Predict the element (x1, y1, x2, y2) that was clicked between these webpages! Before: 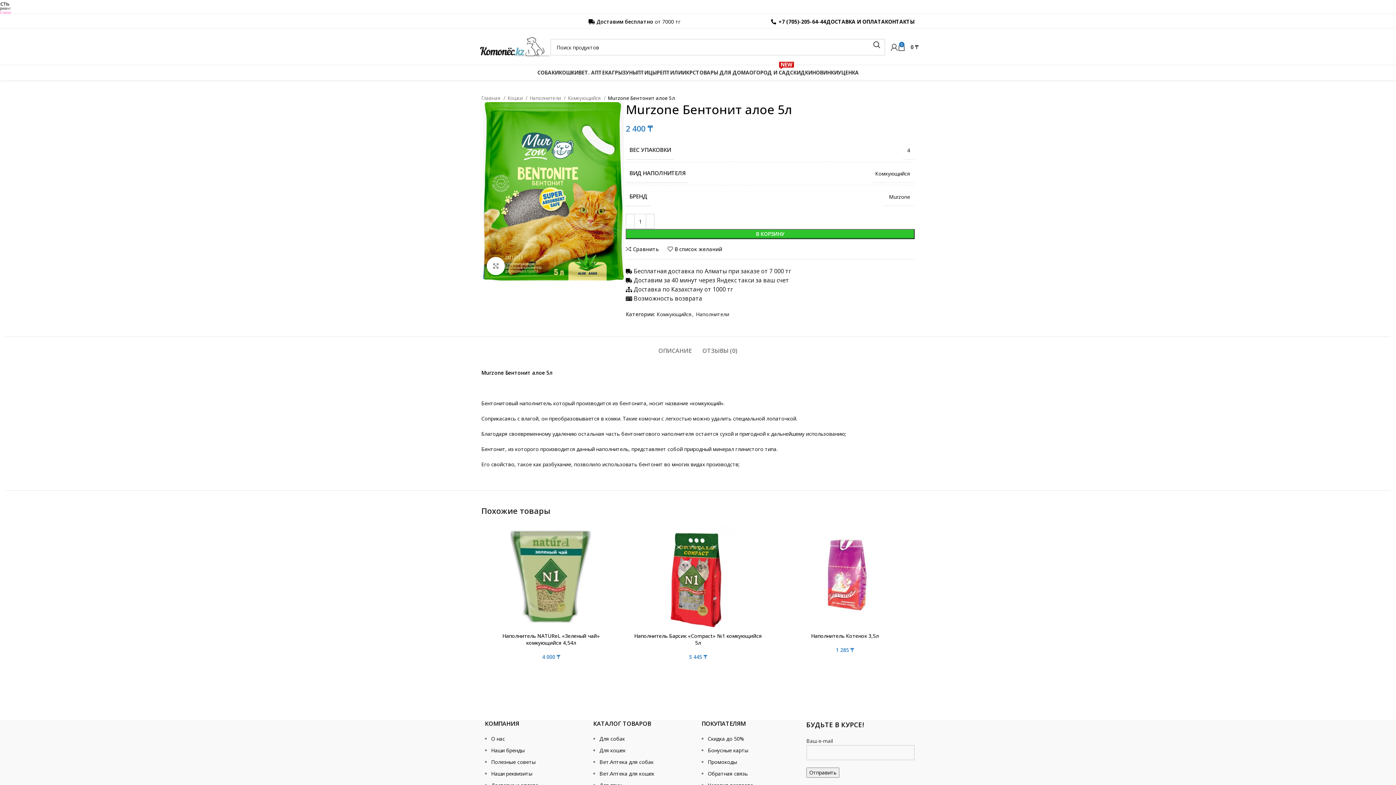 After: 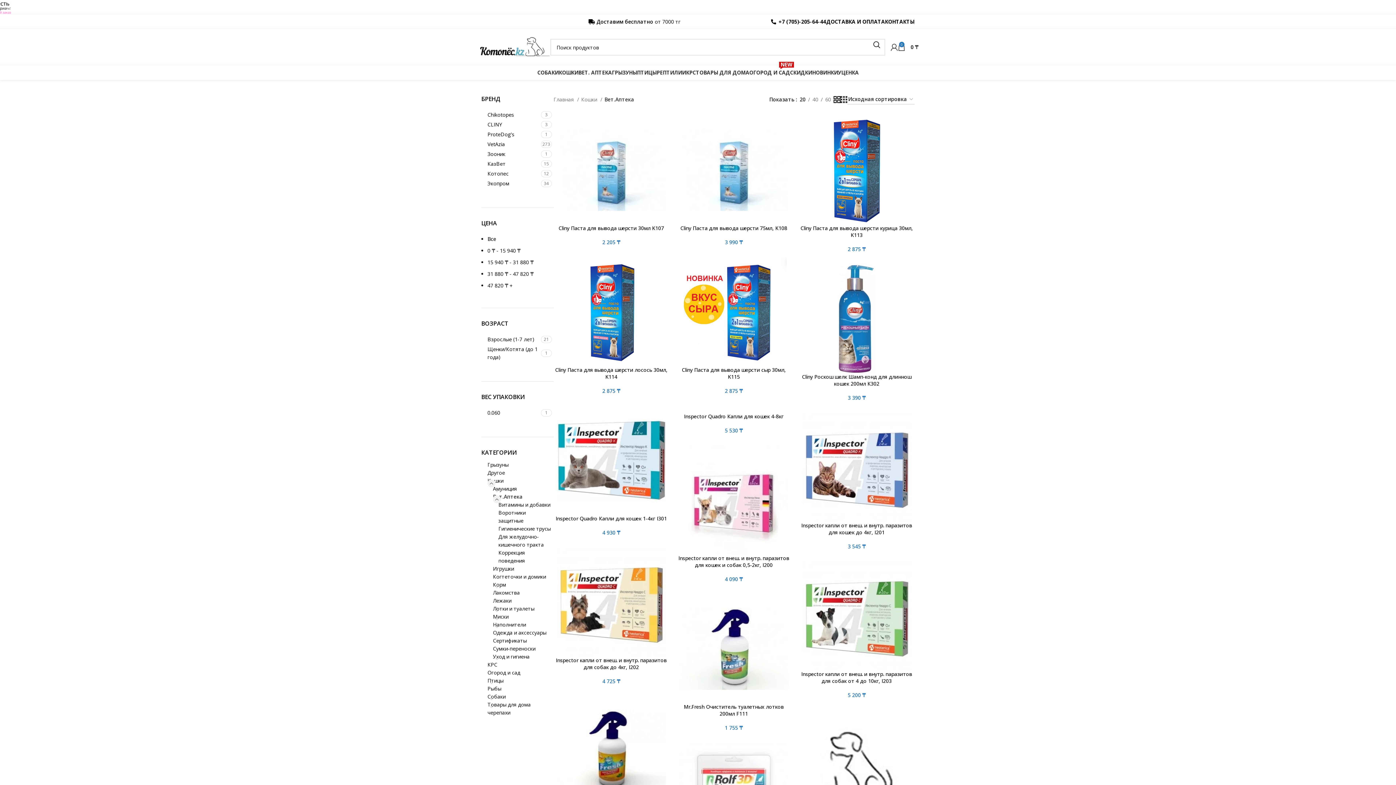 Action: bbox: (599, 770, 654, 777) label: Вет.Аптека для кошек